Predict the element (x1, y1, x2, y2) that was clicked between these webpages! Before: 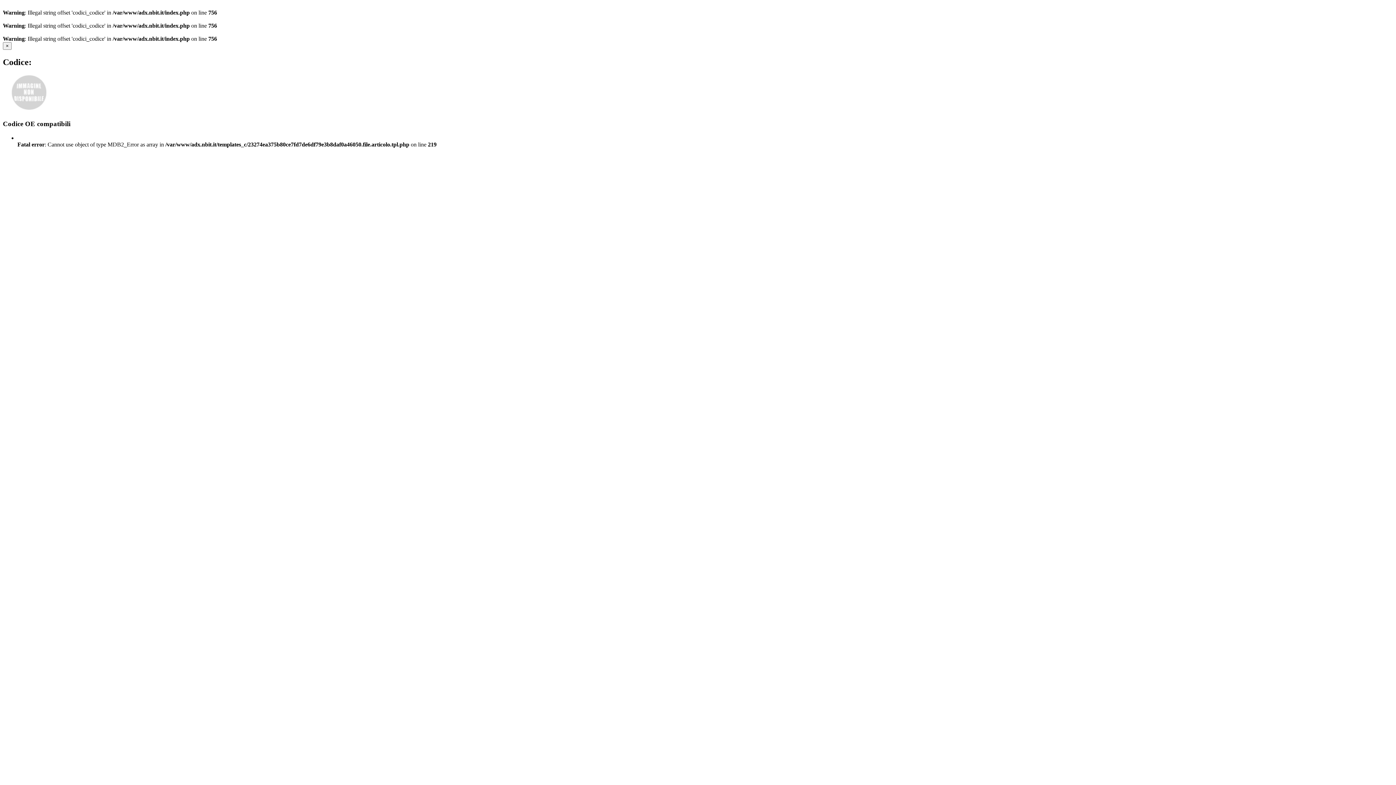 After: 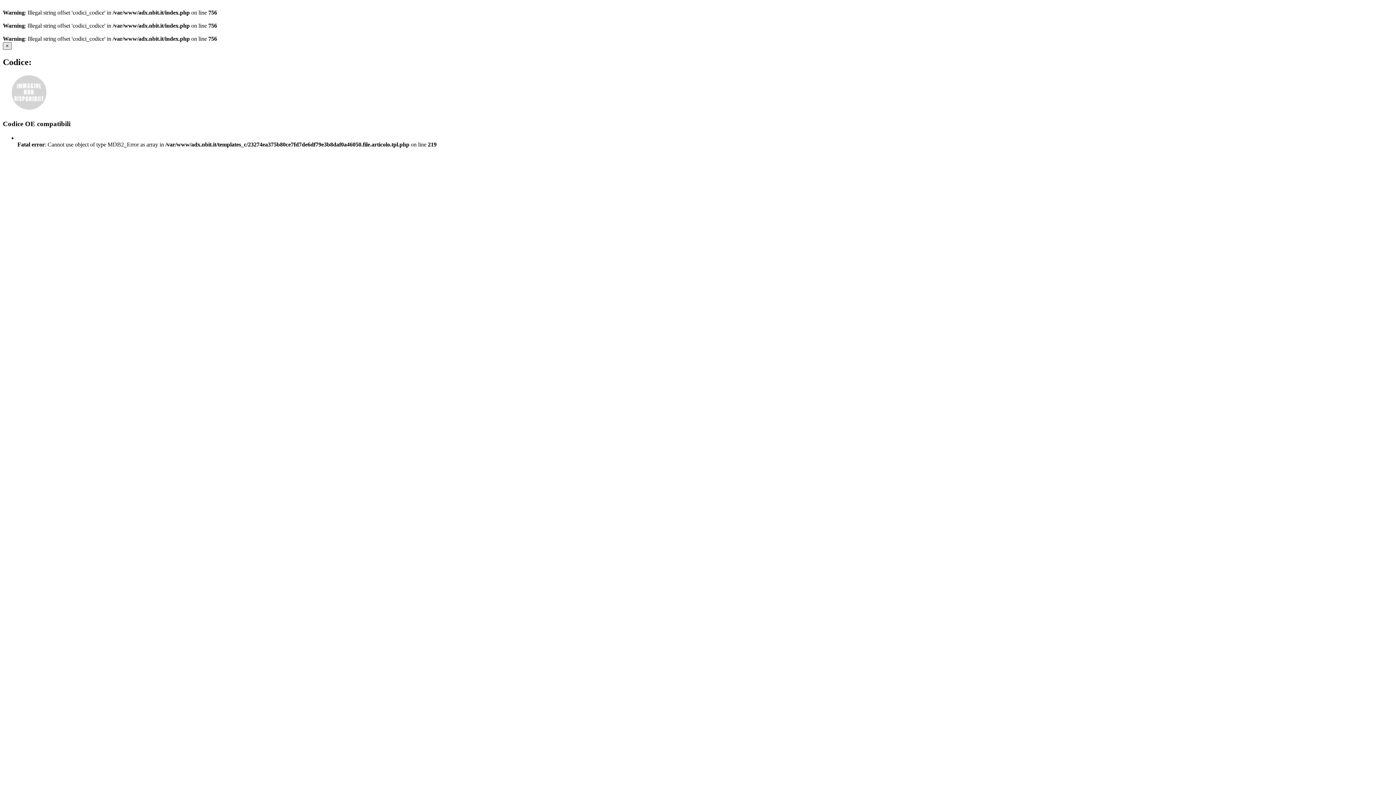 Action: bbox: (2, 42, 11, 49) label: Close modal